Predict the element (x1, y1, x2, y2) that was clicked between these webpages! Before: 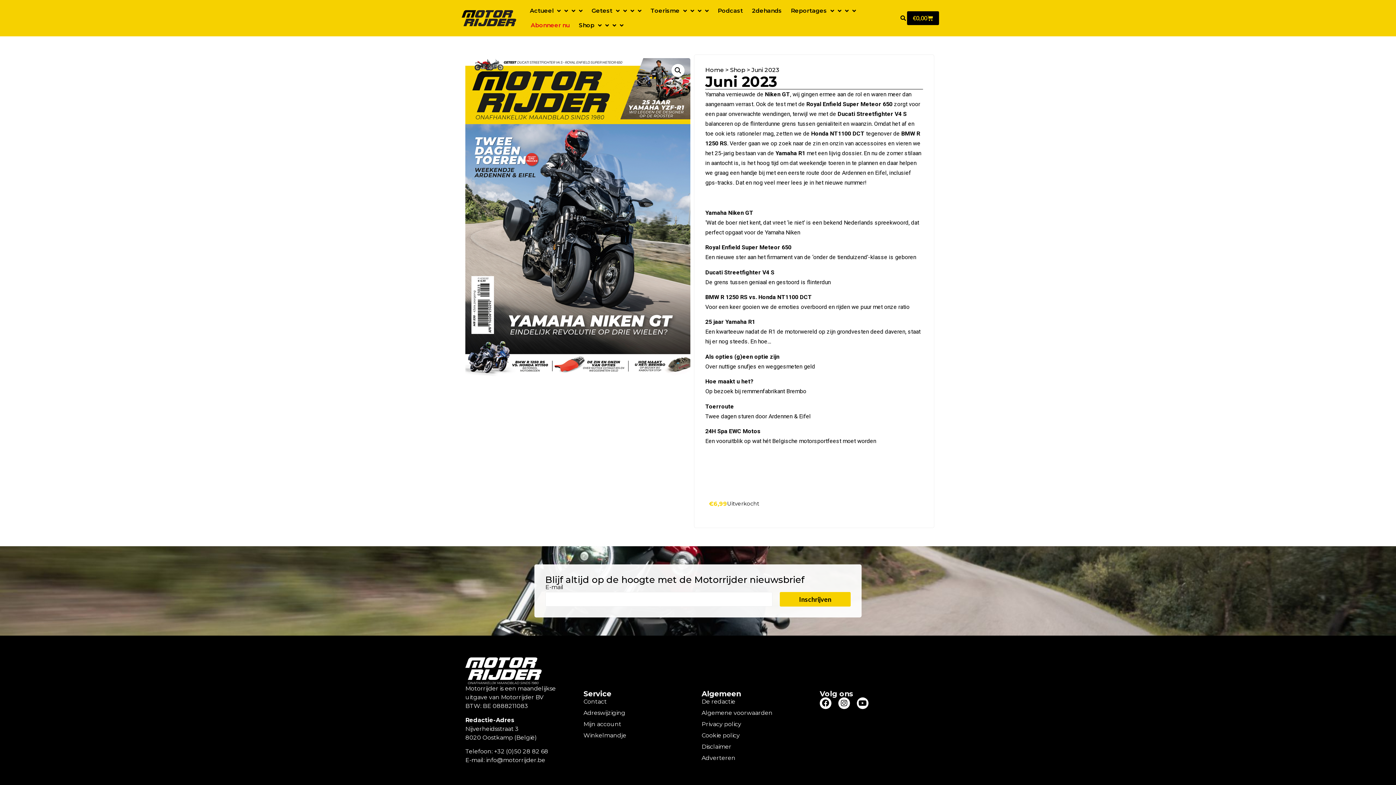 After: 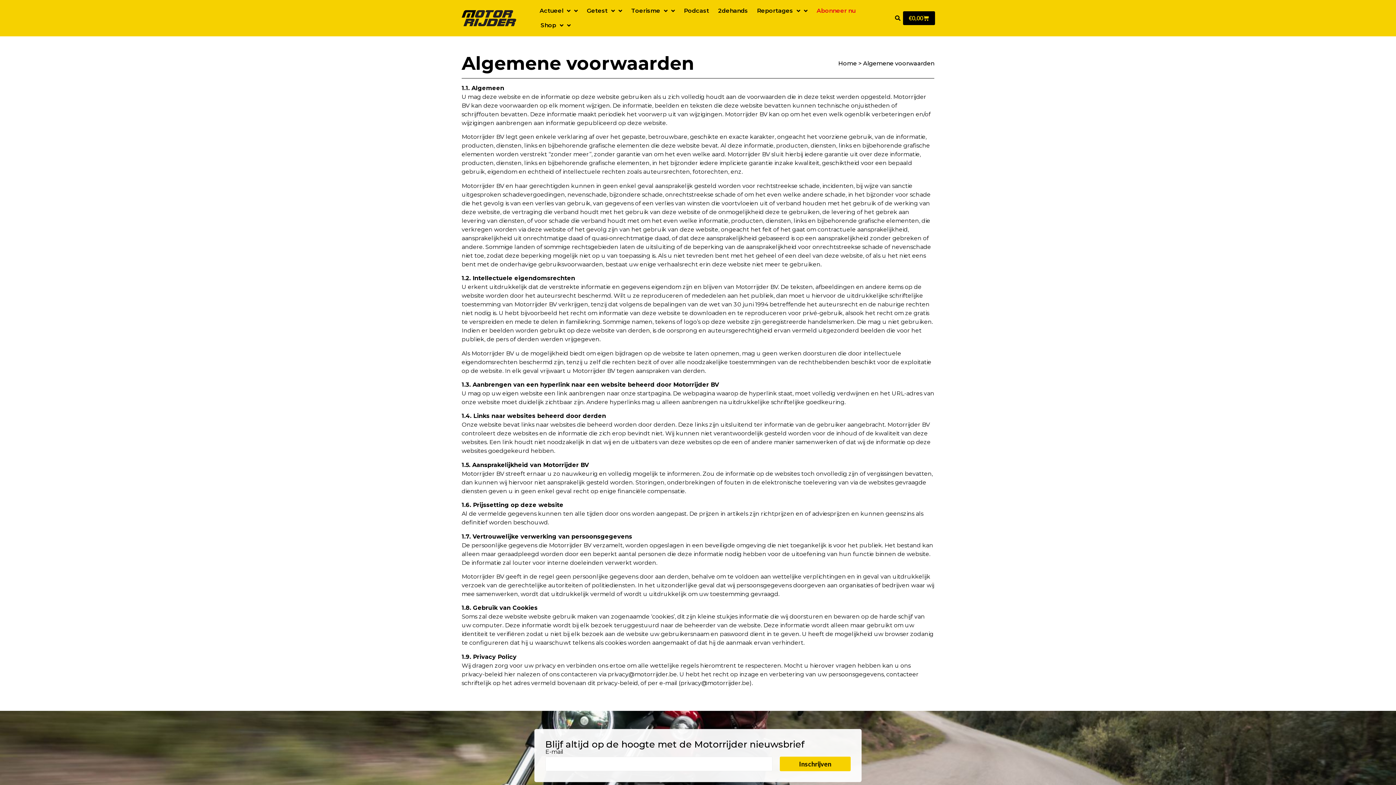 Action: label: Algemene voorwaarden bbox: (701, 709, 812, 717)